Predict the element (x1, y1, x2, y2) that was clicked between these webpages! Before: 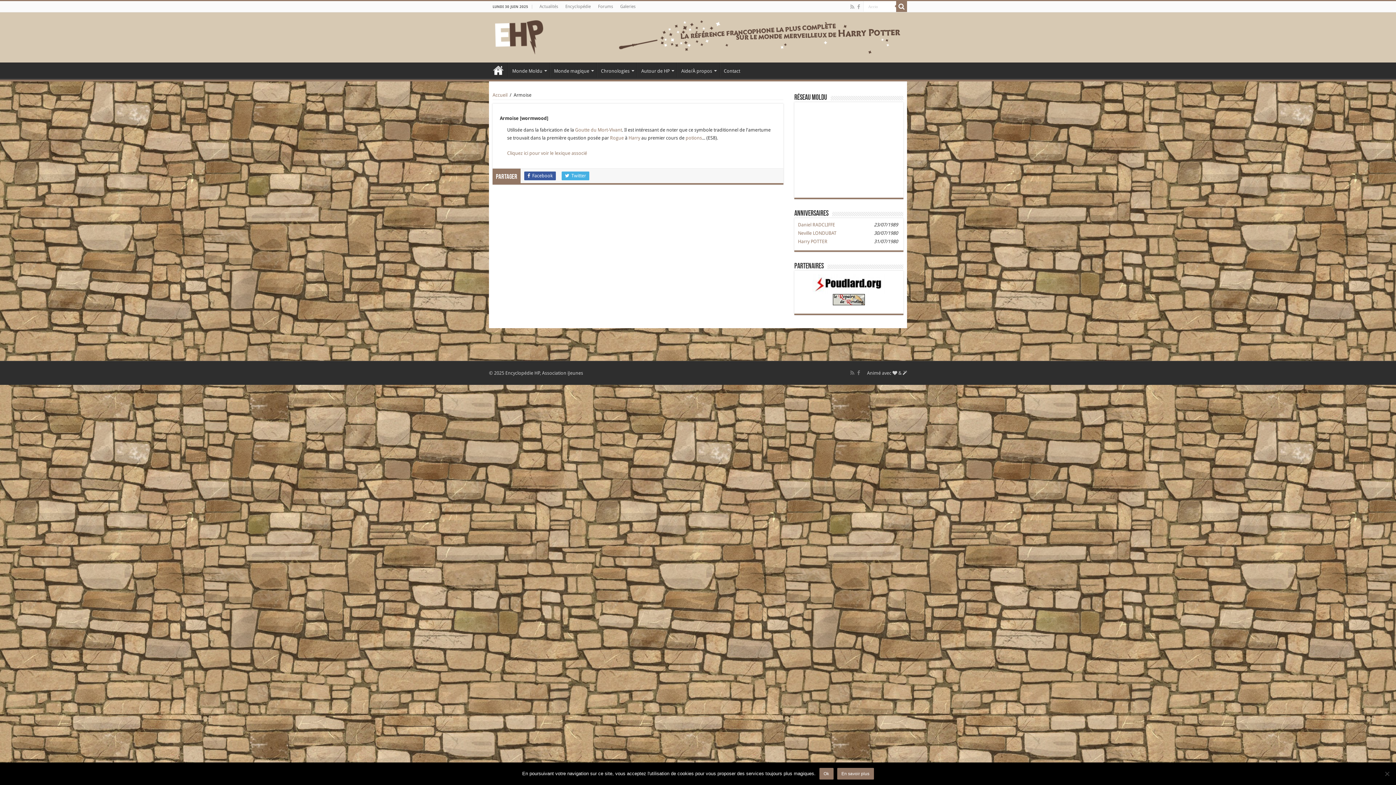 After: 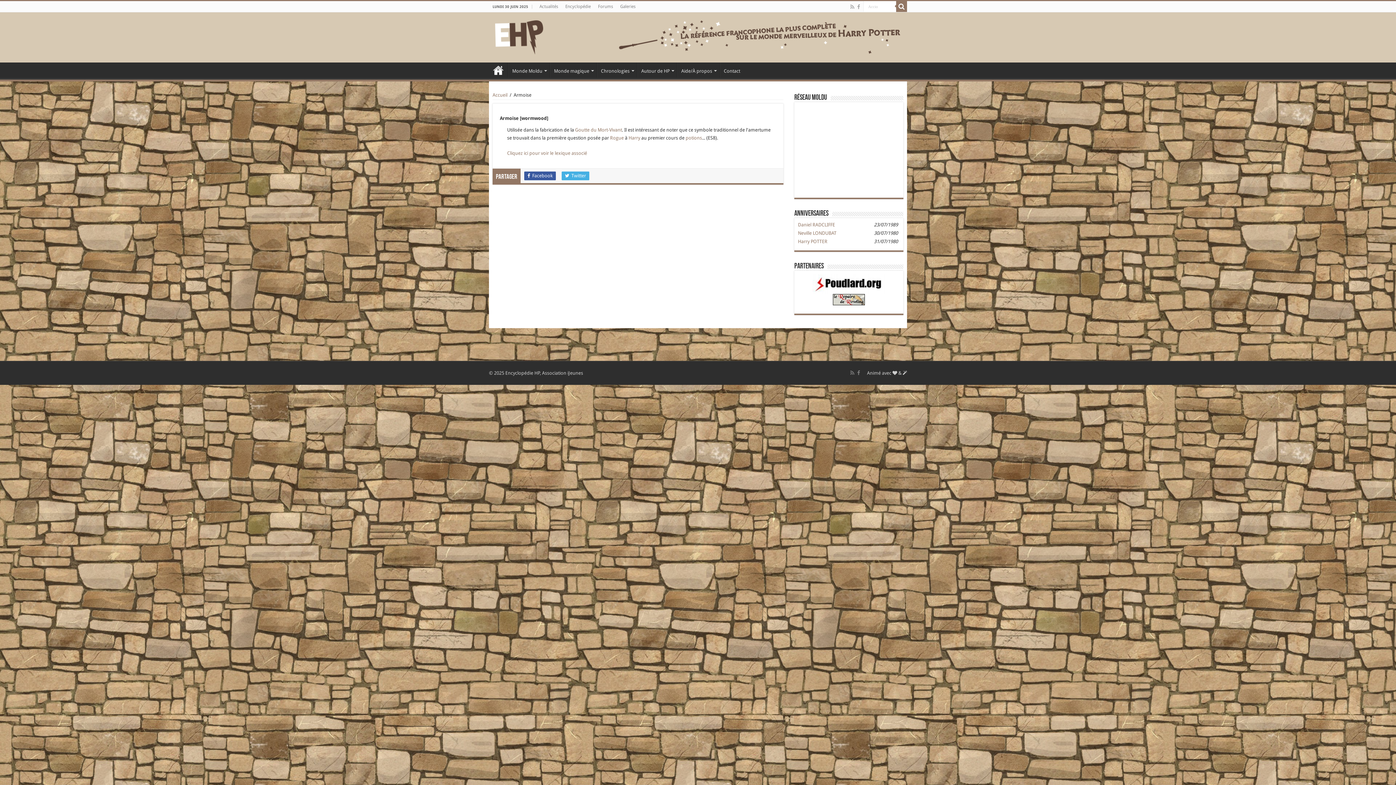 Action: label: Ok bbox: (819, 768, 833, 780)